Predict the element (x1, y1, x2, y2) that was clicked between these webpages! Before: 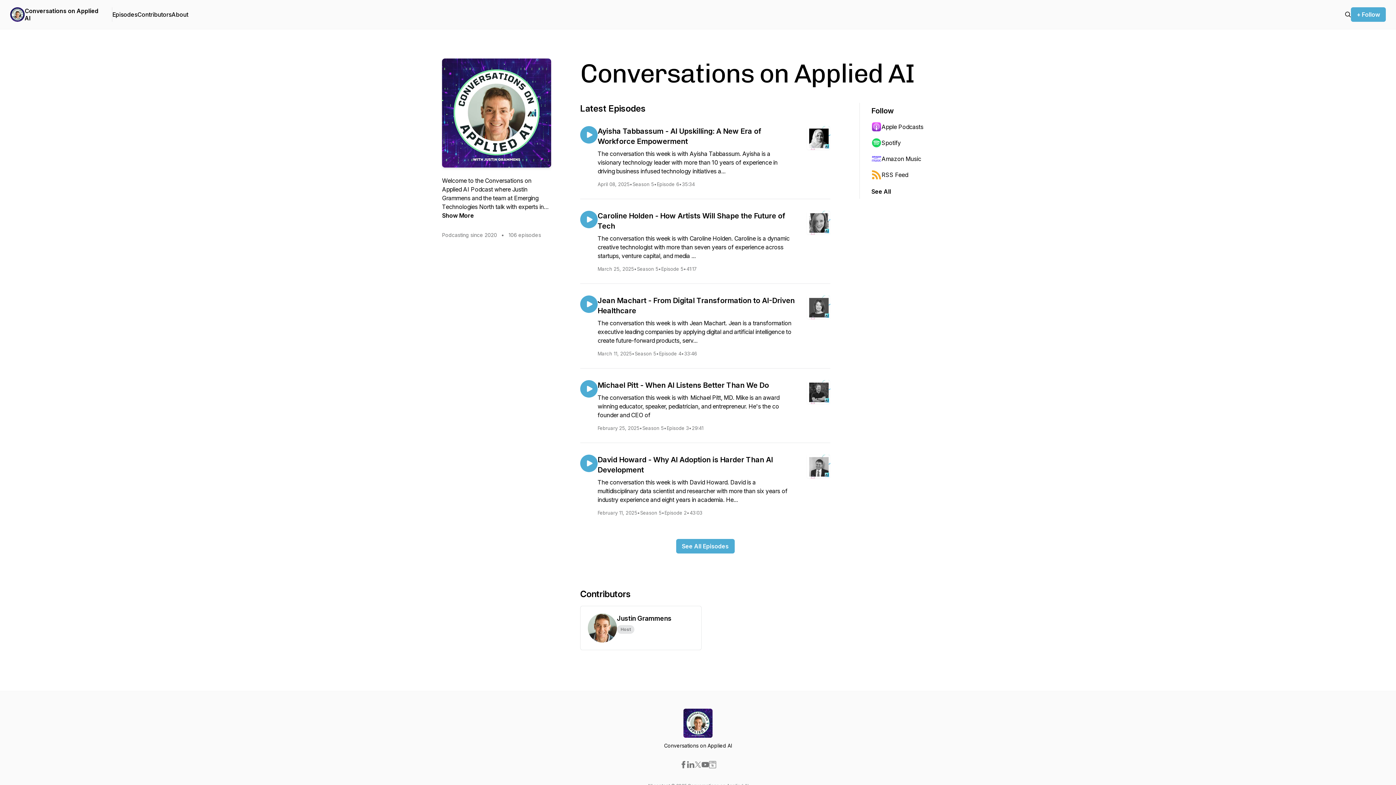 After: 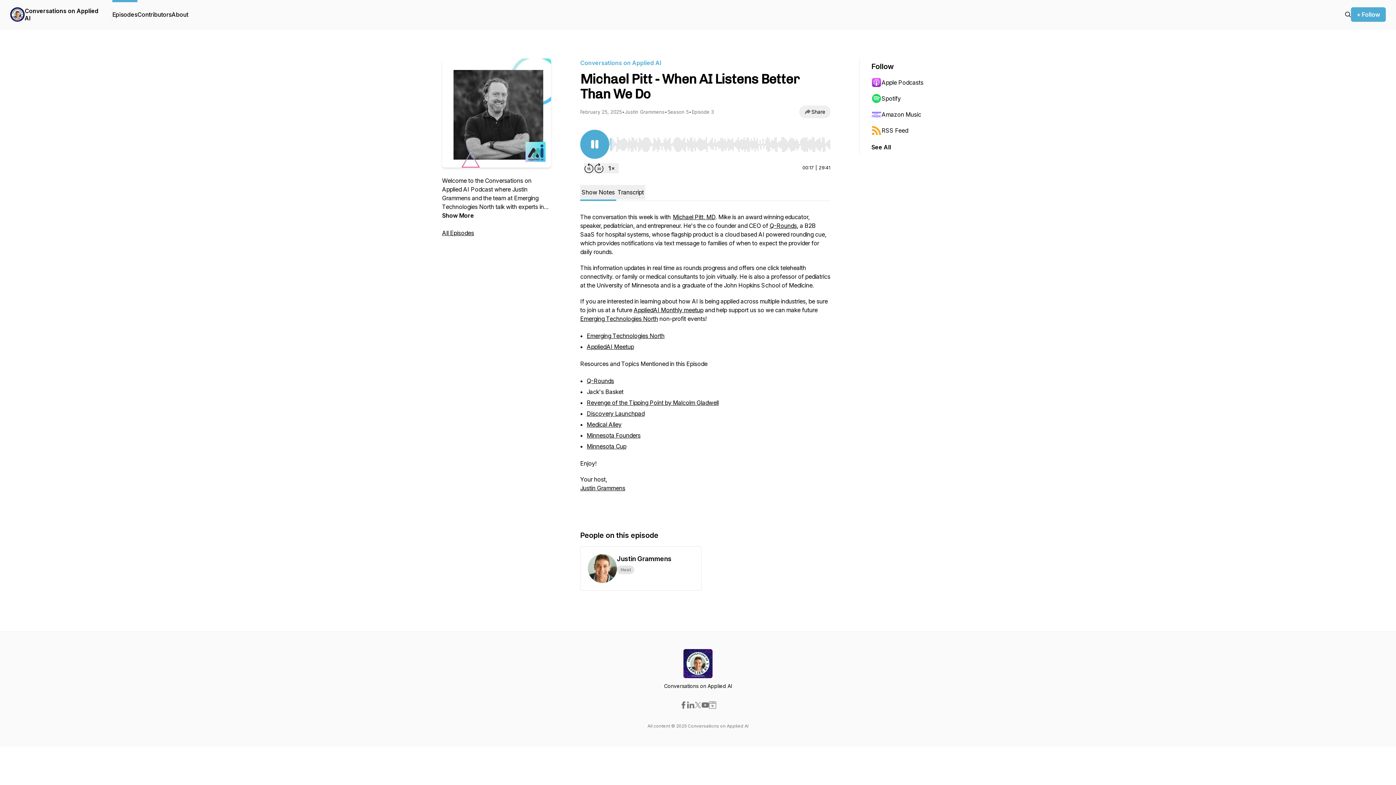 Action: bbox: (580, 380, 597, 397)